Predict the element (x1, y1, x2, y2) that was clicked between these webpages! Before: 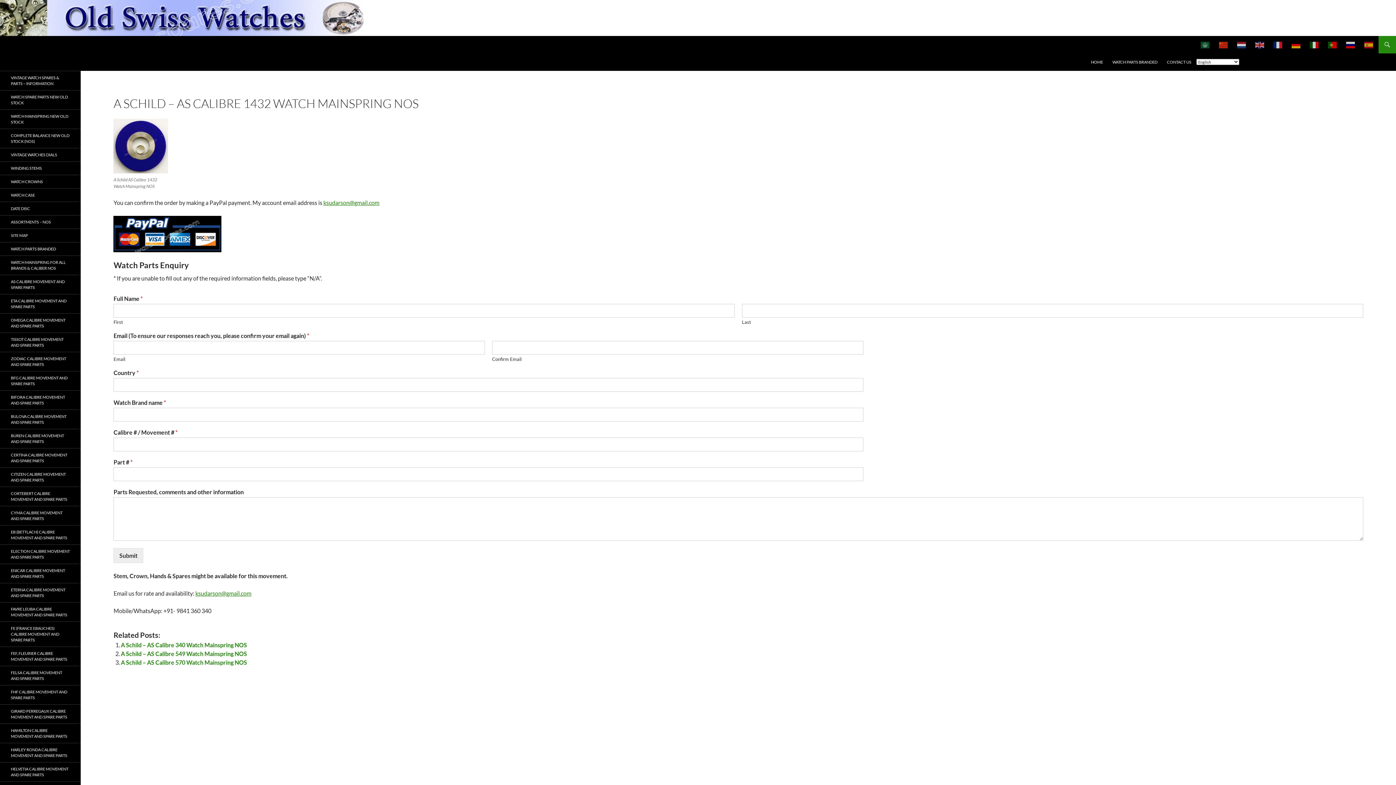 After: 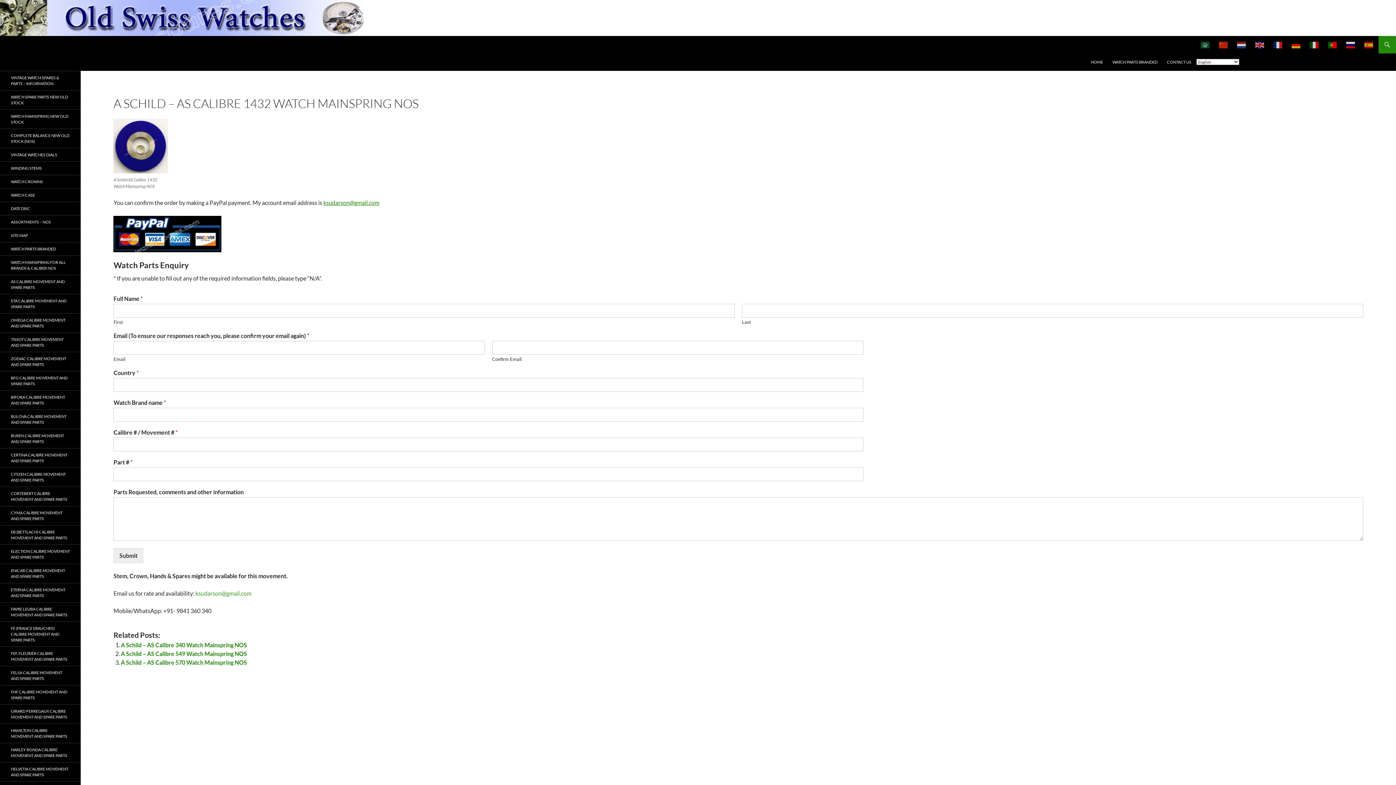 Action: label: ksudarson@gmail.com bbox: (195, 590, 251, 597)